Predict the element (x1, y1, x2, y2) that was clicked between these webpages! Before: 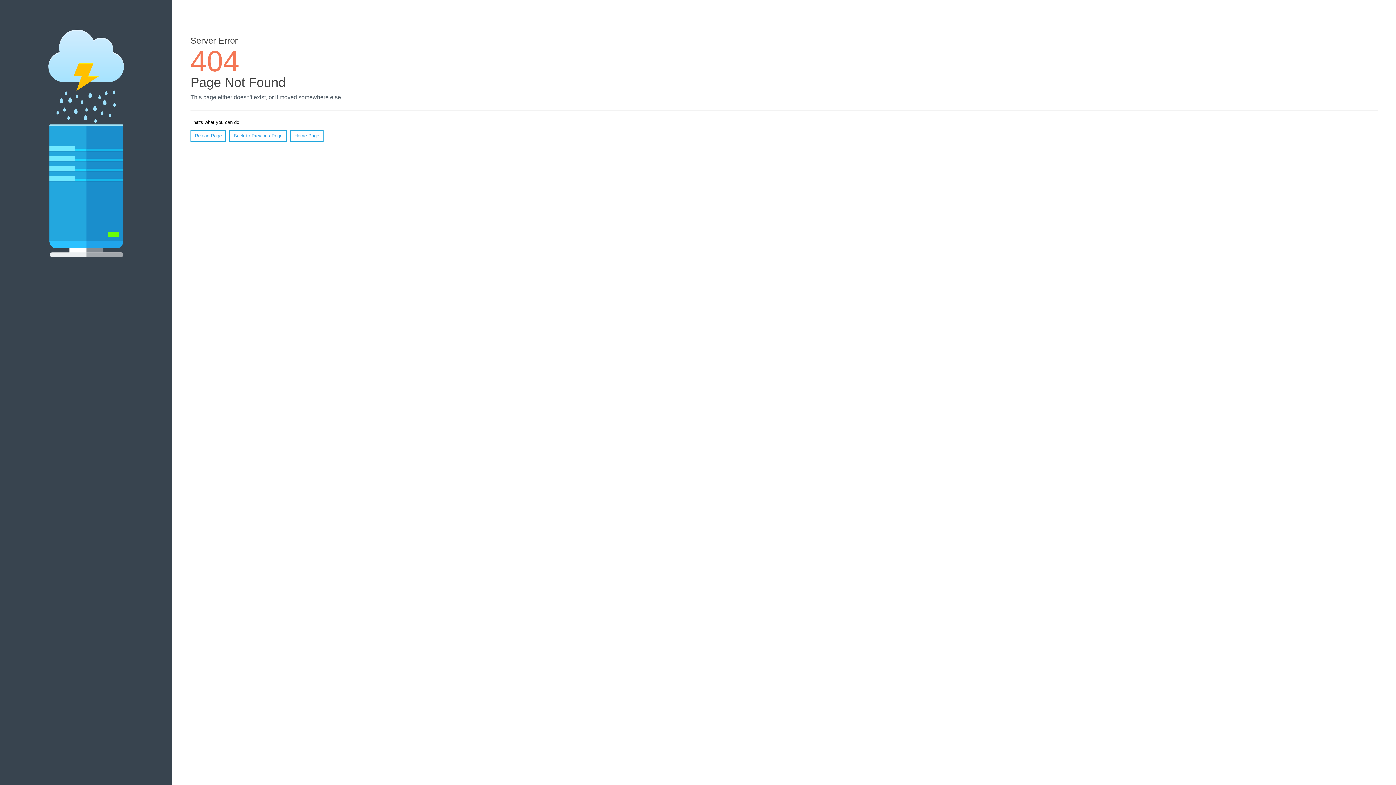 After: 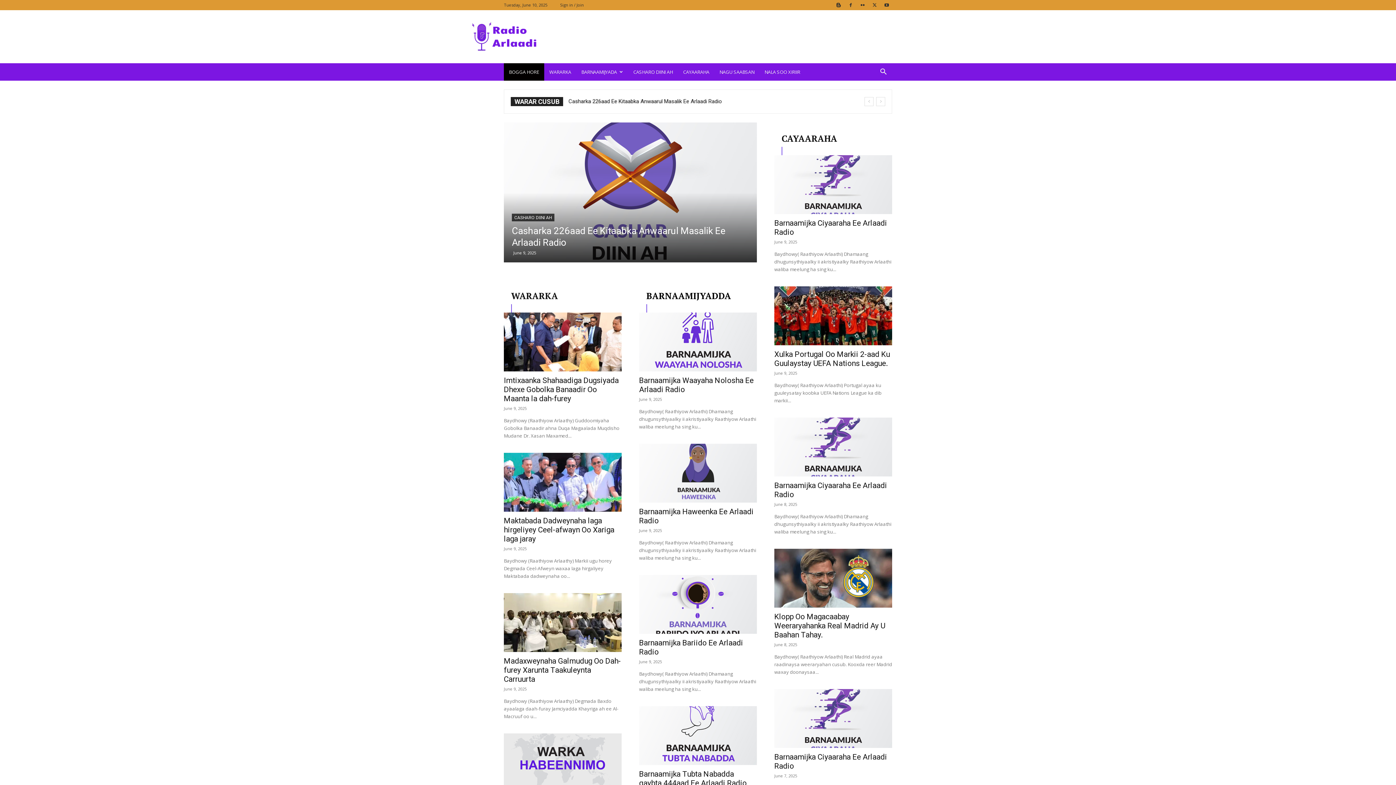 Action: bbox: (290, 130, 323, 141) label: Home Page